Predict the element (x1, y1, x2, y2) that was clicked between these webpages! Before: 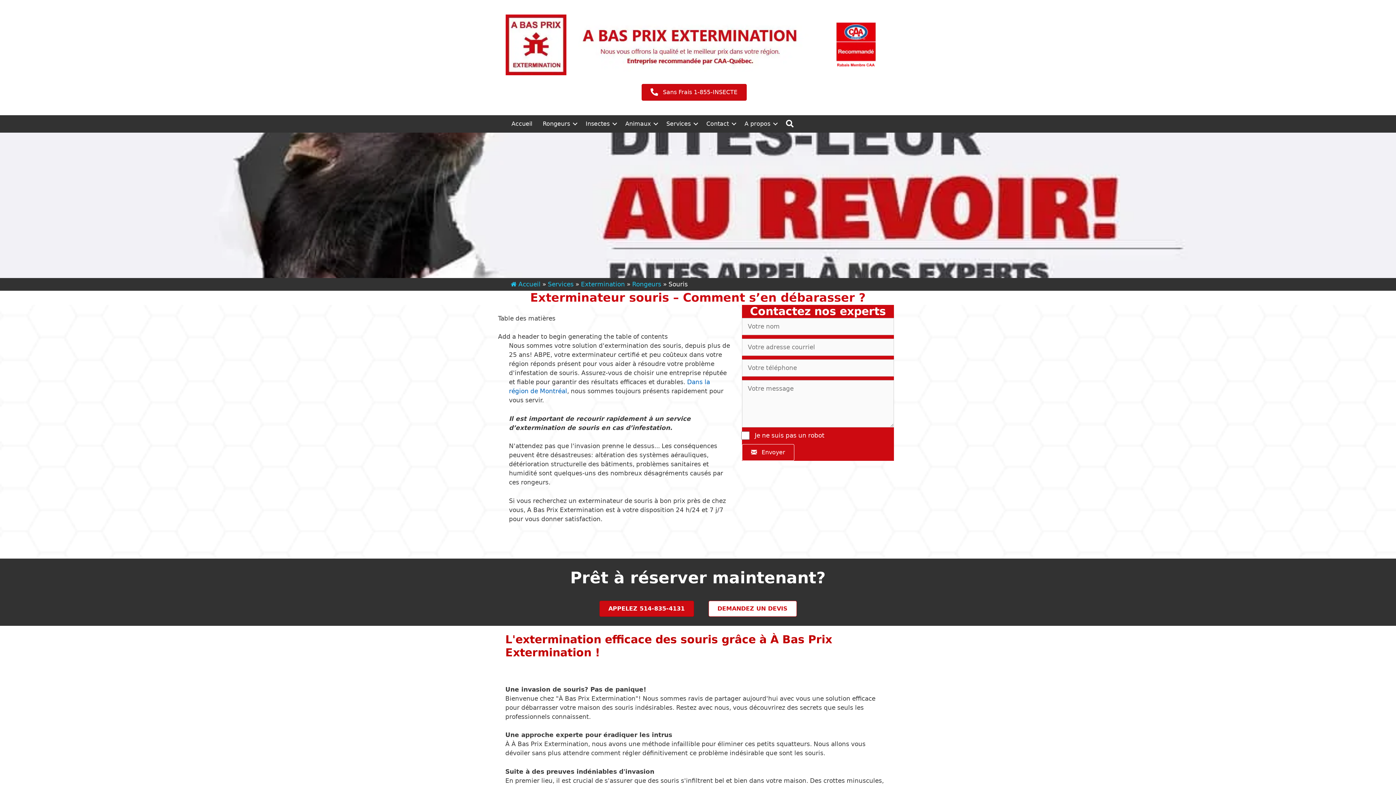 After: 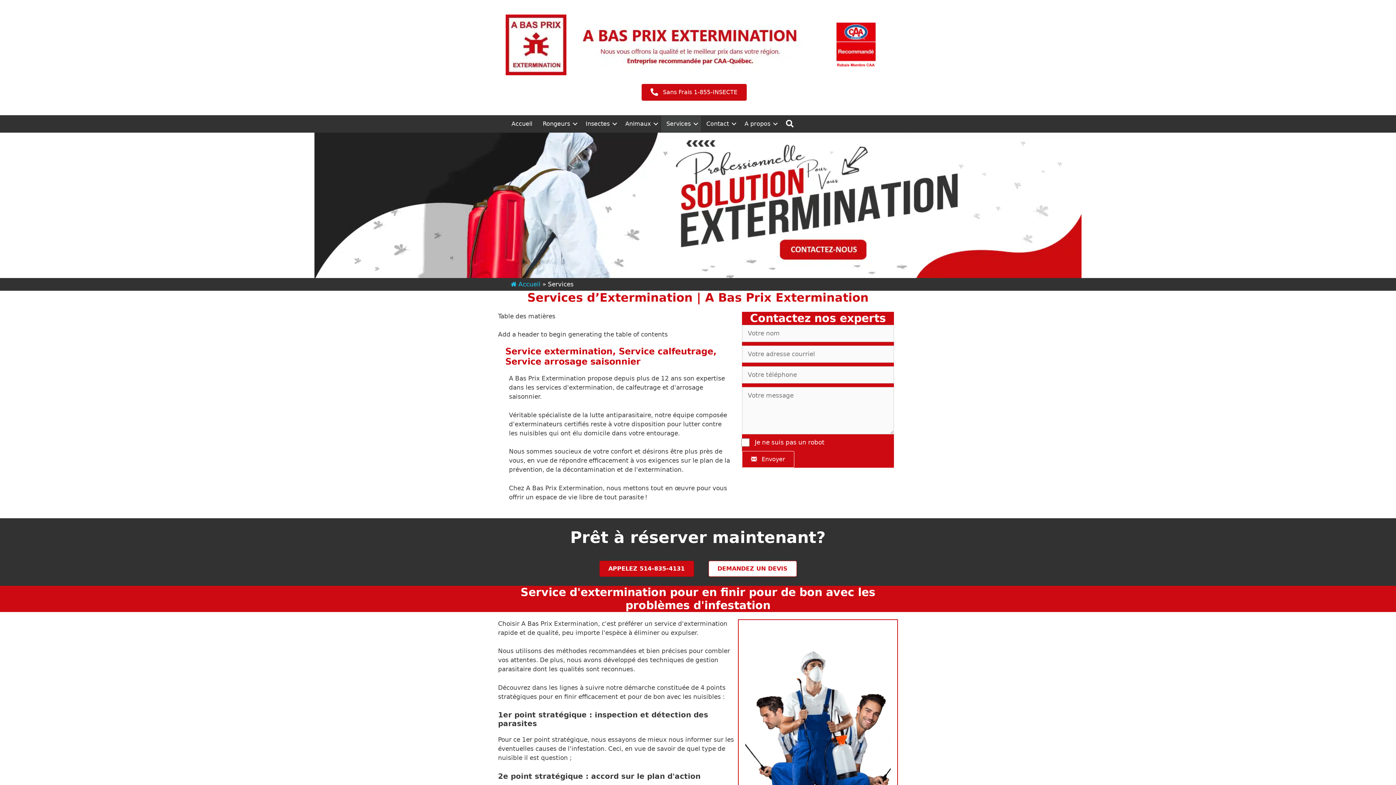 Action: label: Services bbox: (548, 280, 573, 287)